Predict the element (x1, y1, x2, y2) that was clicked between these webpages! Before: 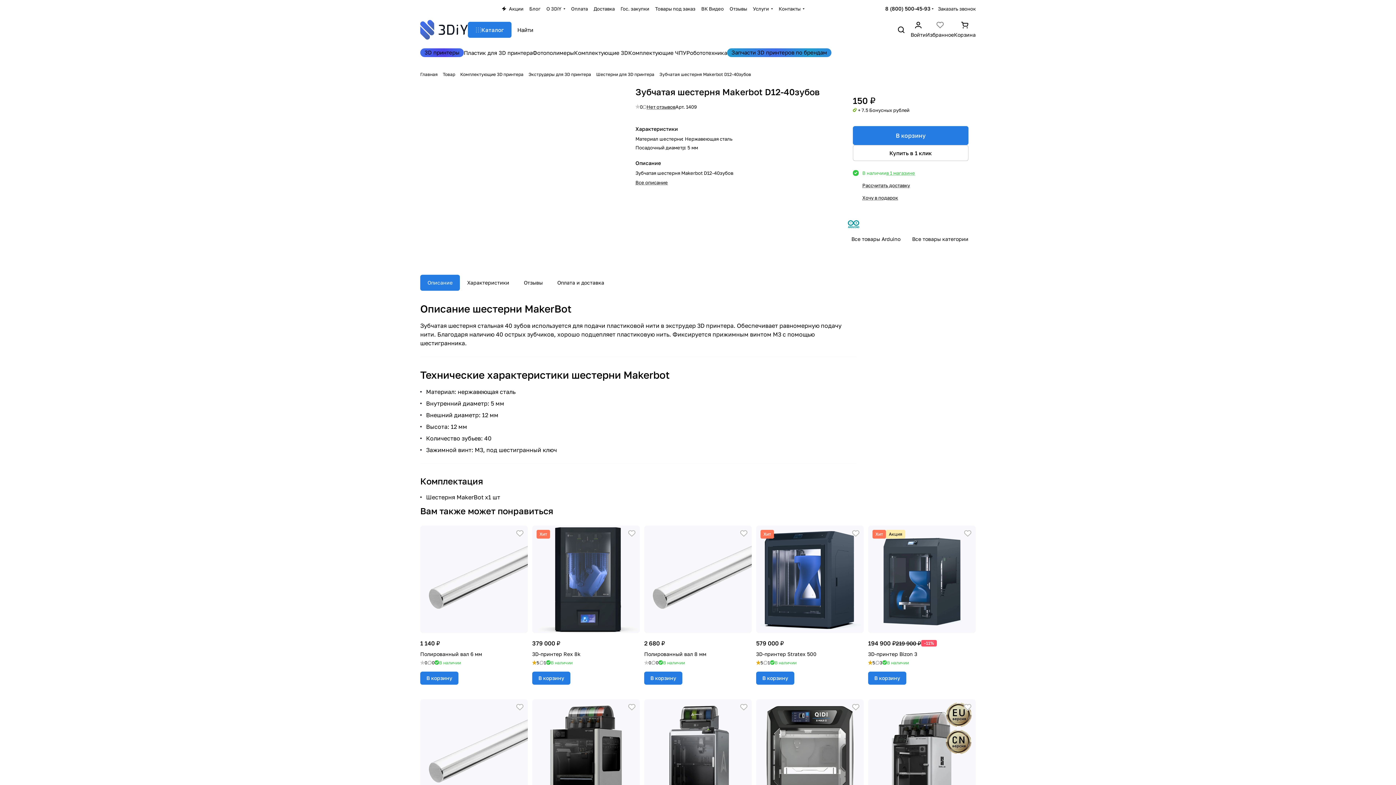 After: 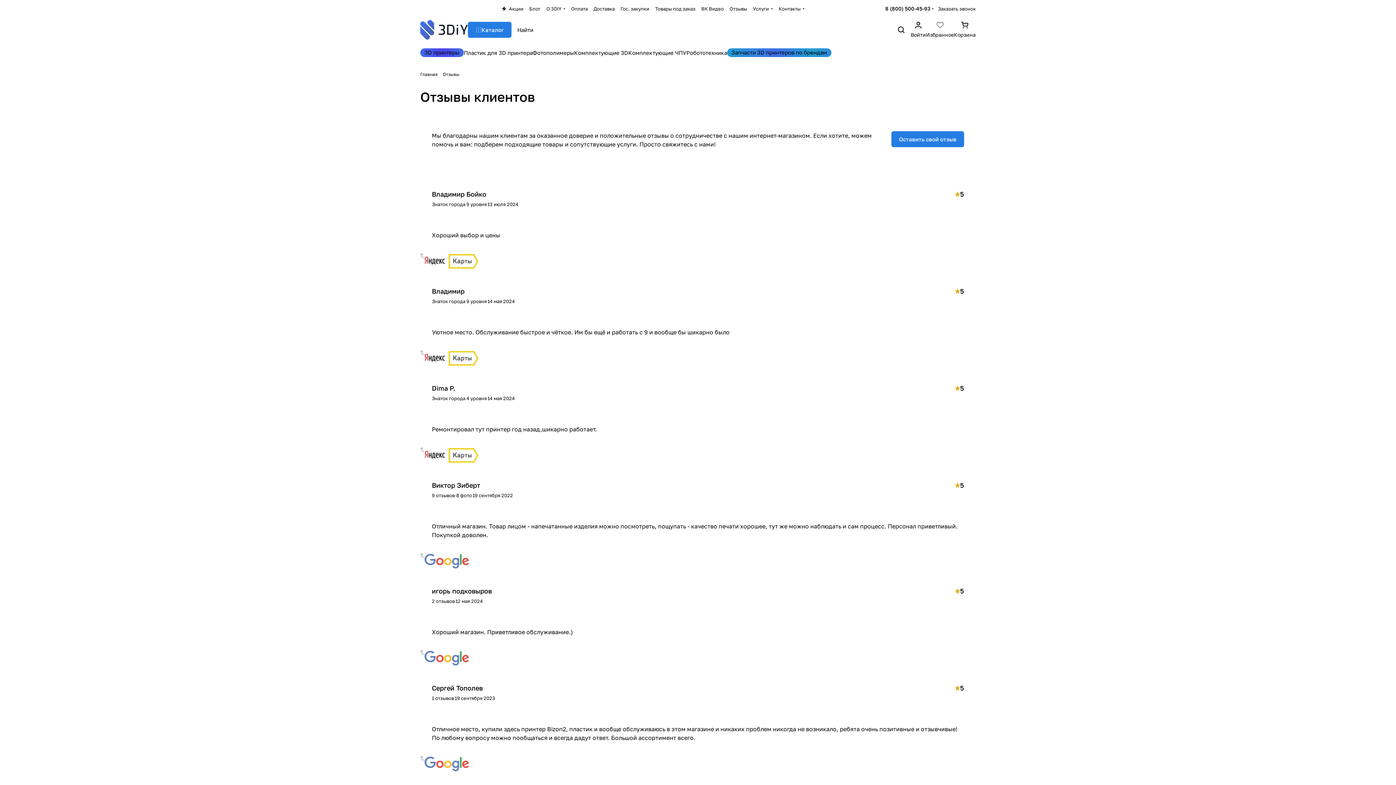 Action: bbox: (726, 5, 750, 12) label: Отзывы